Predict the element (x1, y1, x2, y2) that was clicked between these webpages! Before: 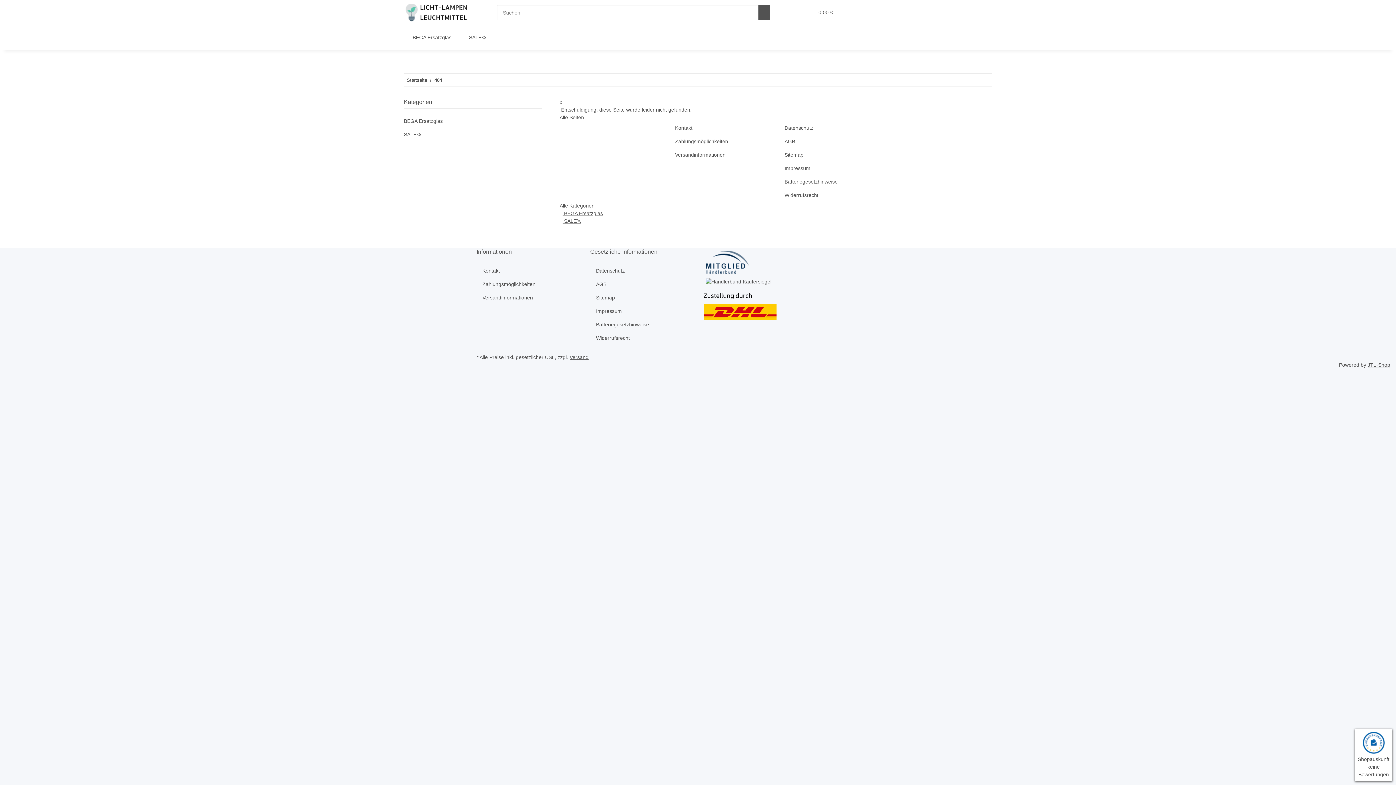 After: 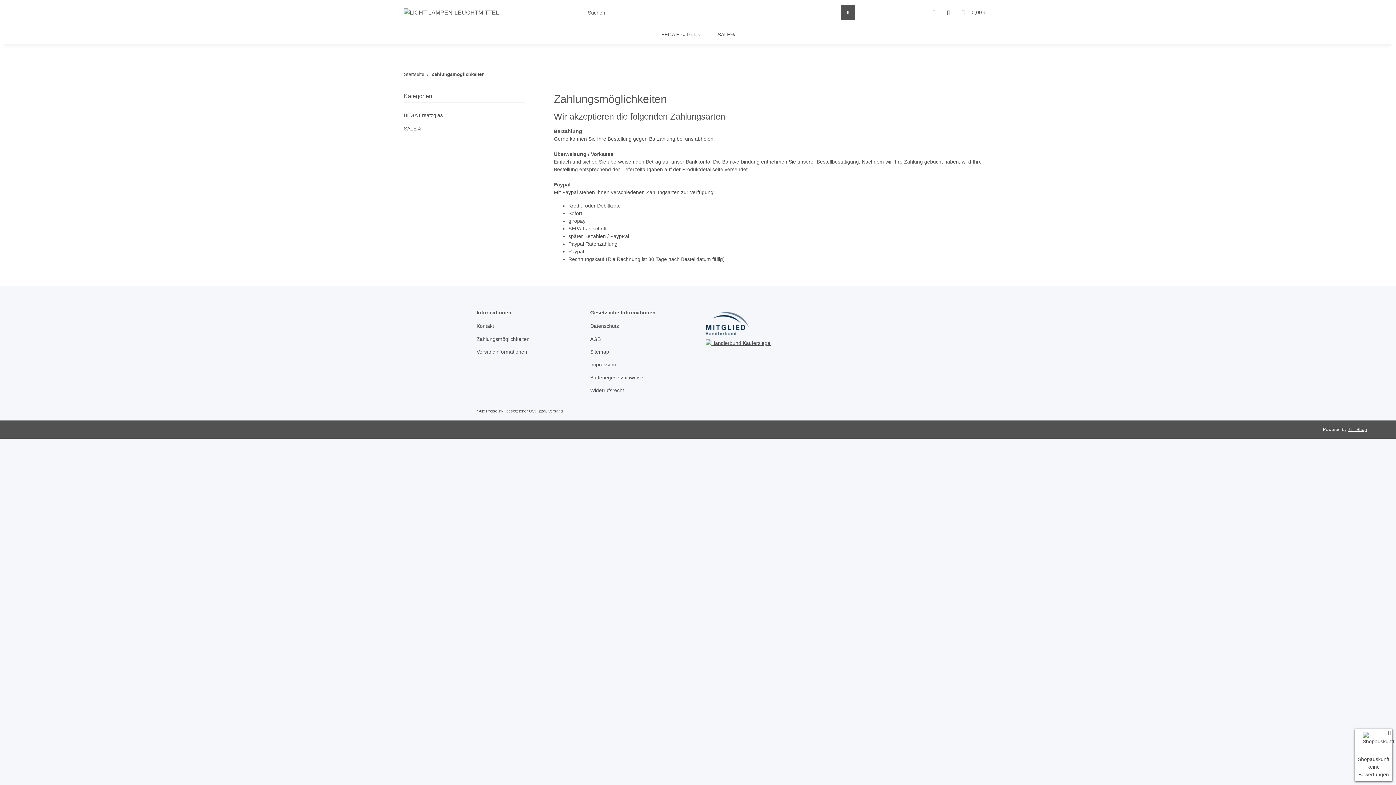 Action: label: Zahlungsmöglichkeiten bbox: (669, 134, 767, 148)